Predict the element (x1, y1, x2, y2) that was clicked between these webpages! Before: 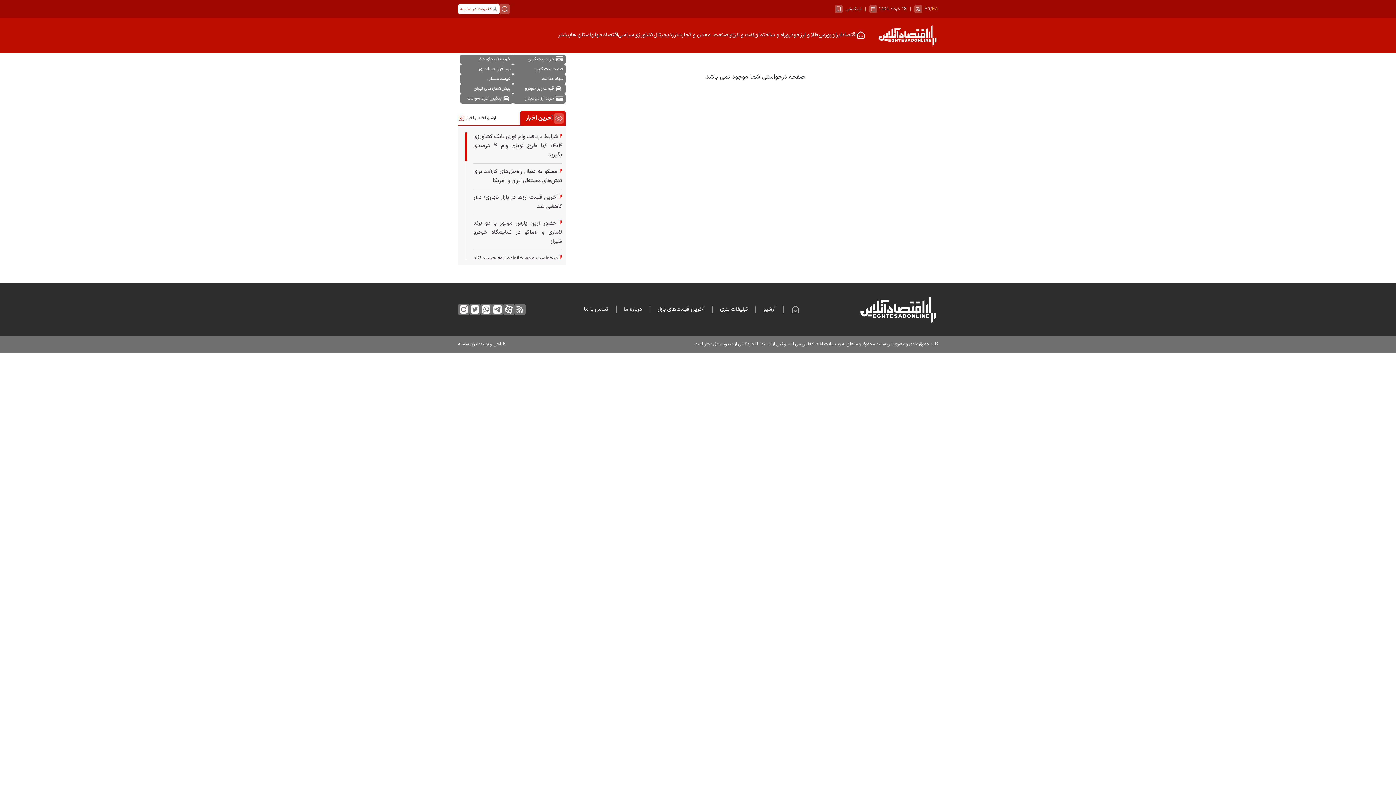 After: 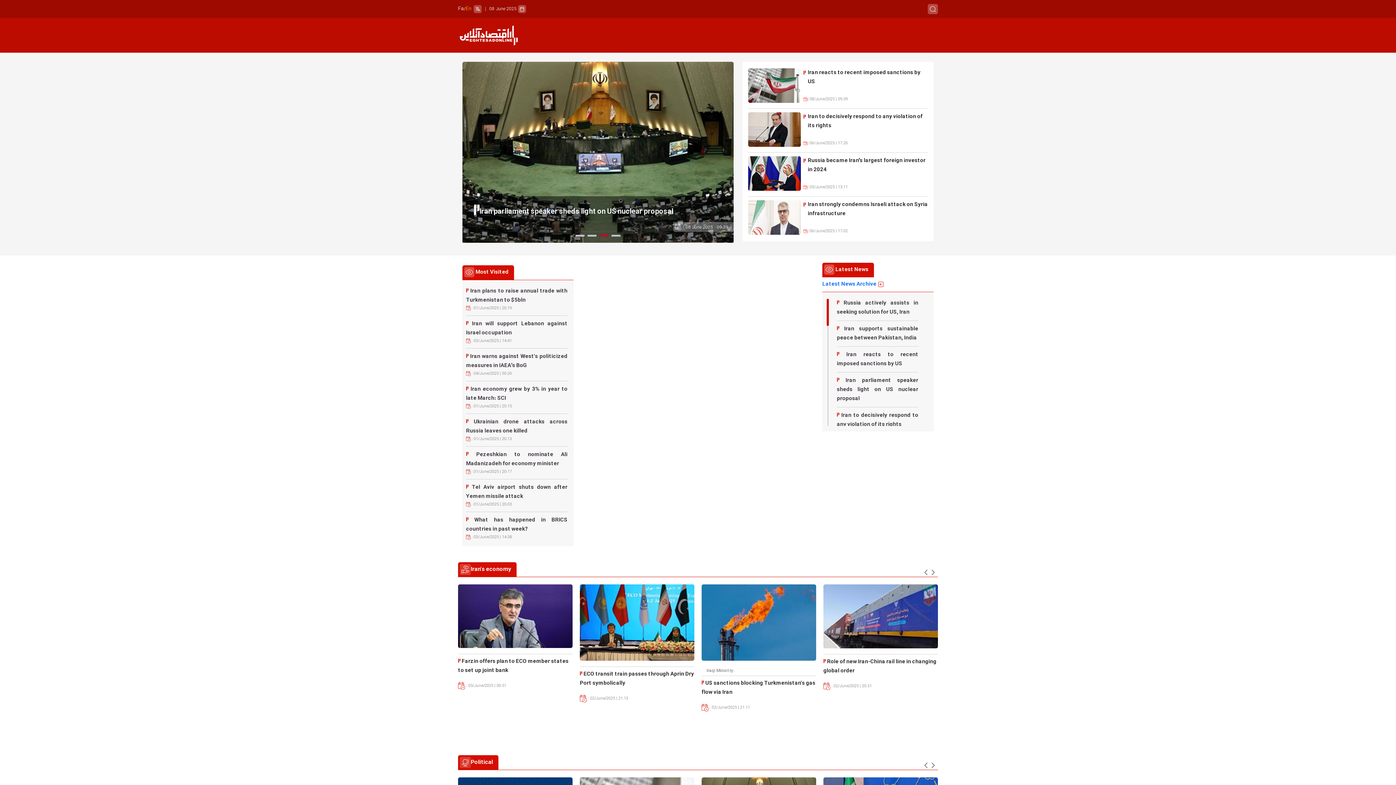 Action: bbox: (924, 3, 930, 14) label: En